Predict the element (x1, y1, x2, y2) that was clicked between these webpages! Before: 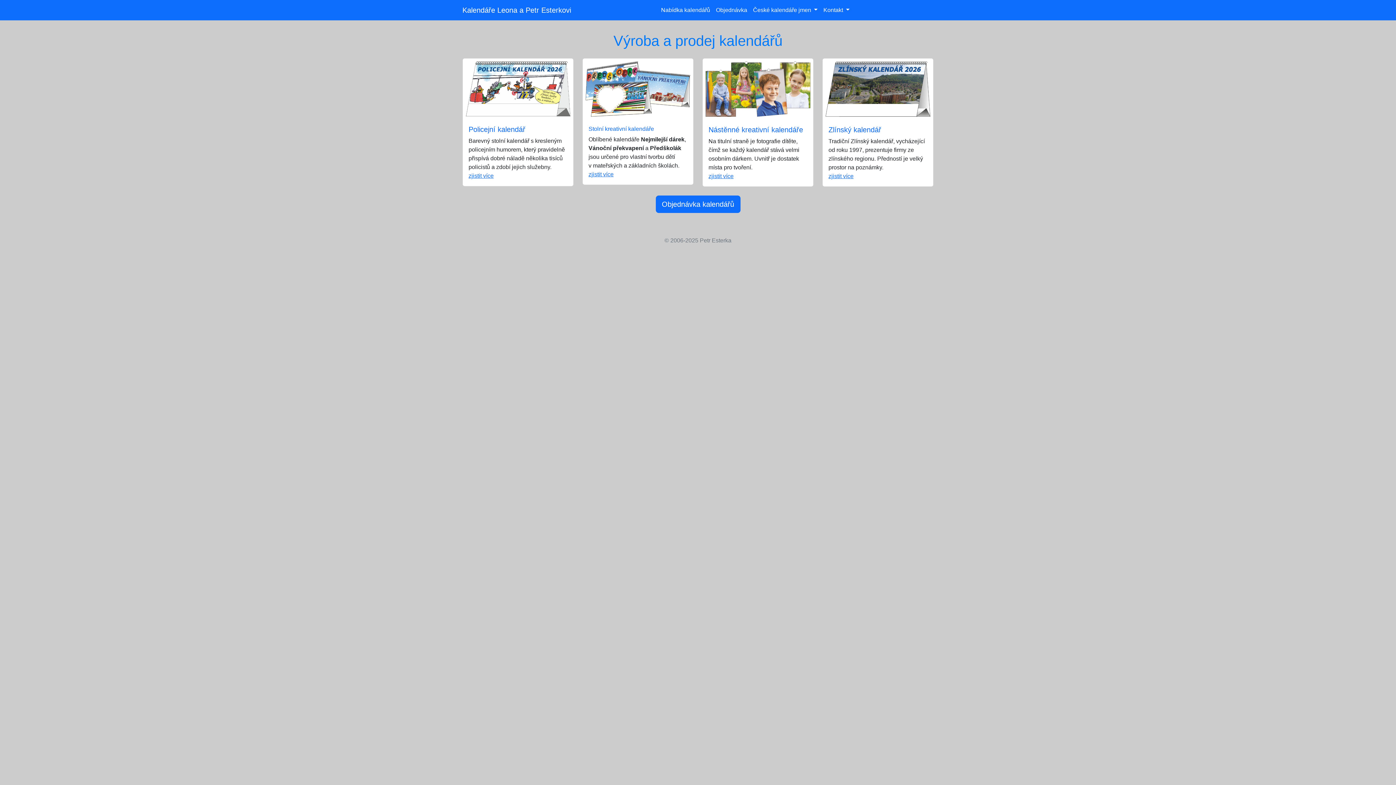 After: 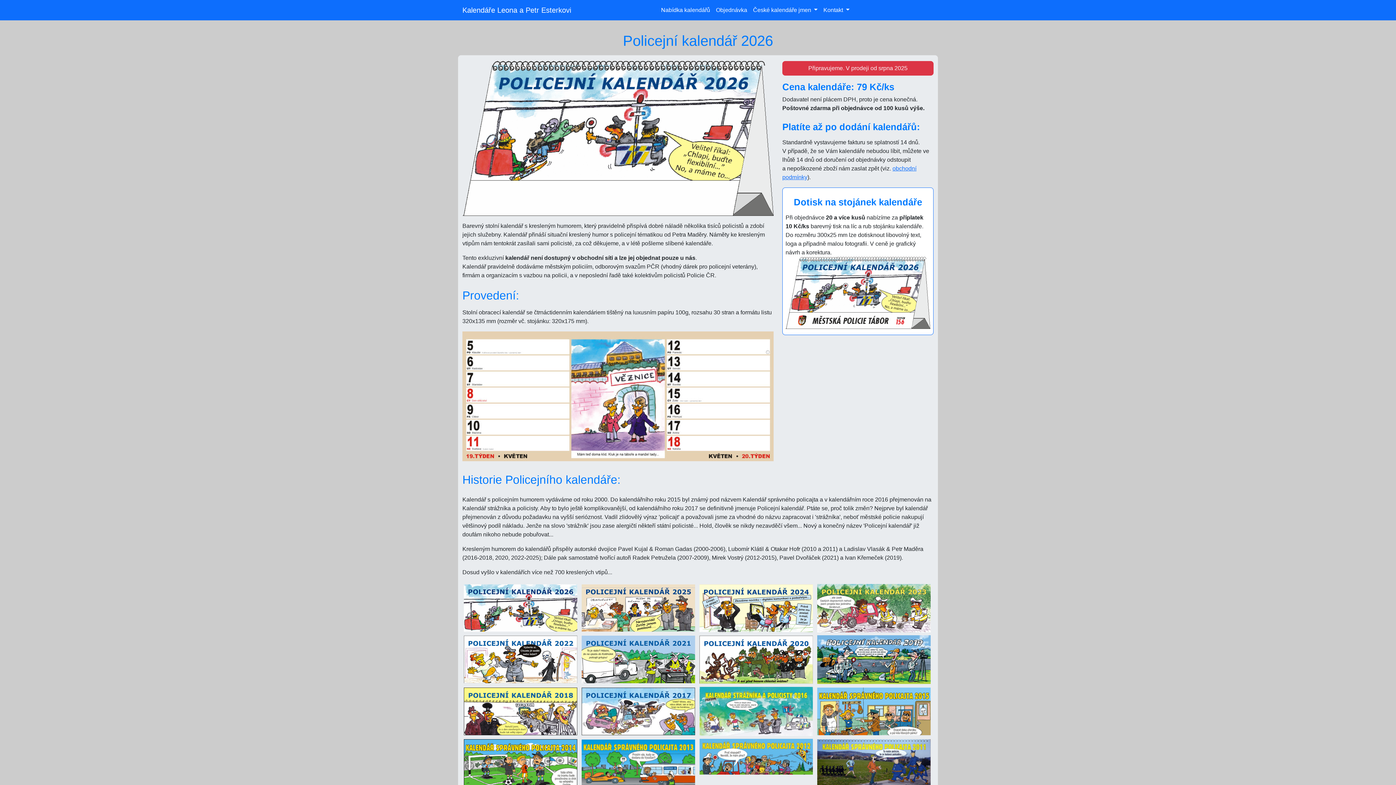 Action: bbox: (462, 58, 573, 186) label: Policejní kalendář

Barevný stolní kalendář s kresleným policejním humorem, který pravidelně přispívá dobré náladě několika tisíců policistů a zdobí jejich služebny.
zjistit více